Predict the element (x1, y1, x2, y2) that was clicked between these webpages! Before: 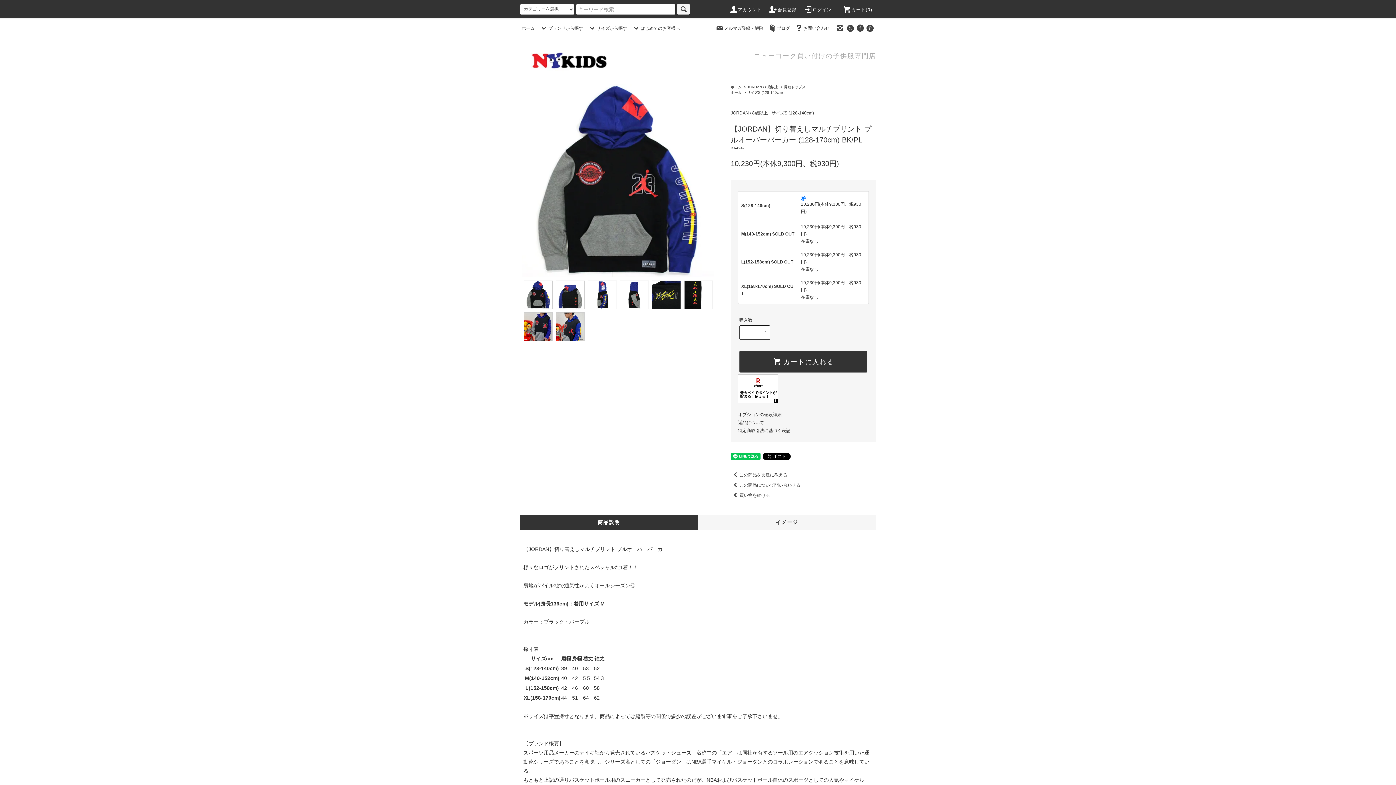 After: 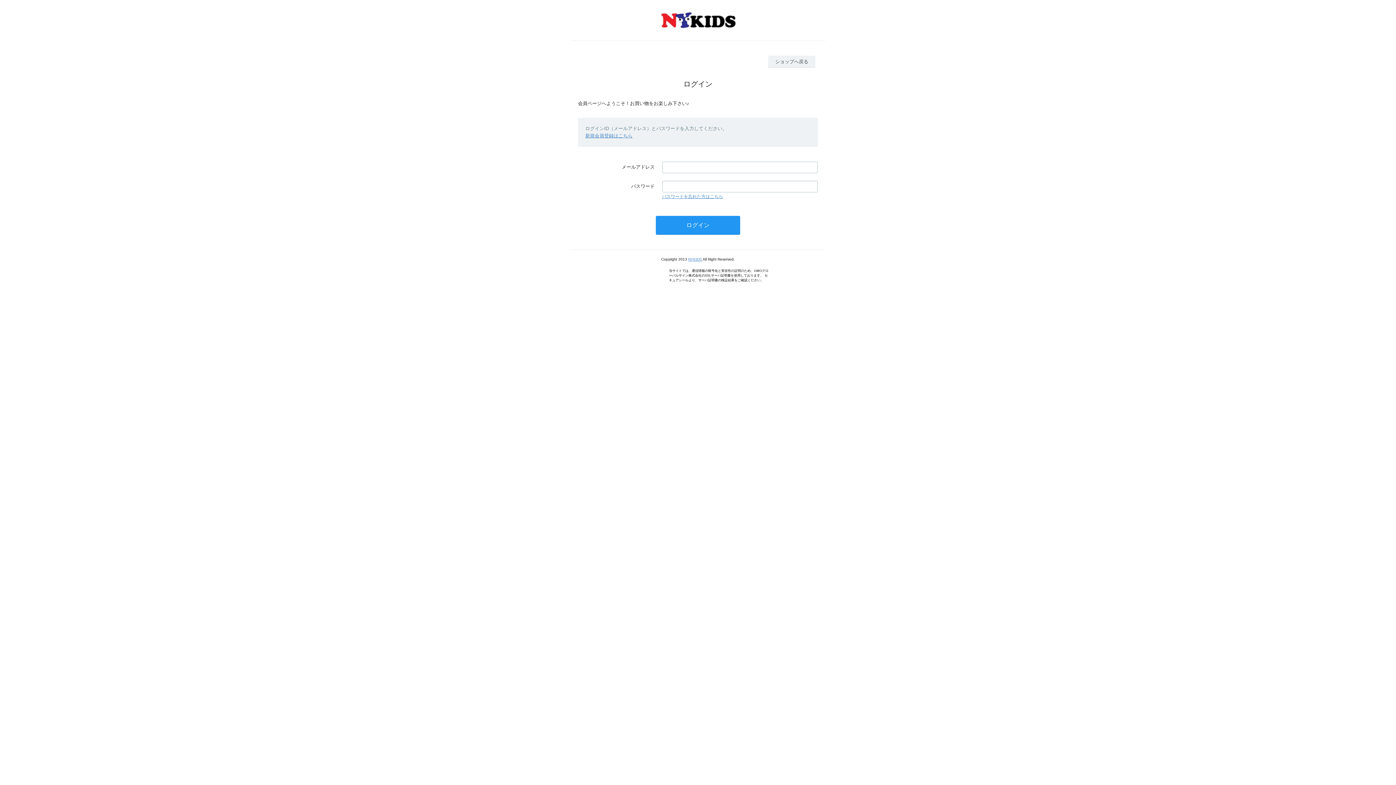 Action: bbox: (803, 7, 831, 12) label: ログイン